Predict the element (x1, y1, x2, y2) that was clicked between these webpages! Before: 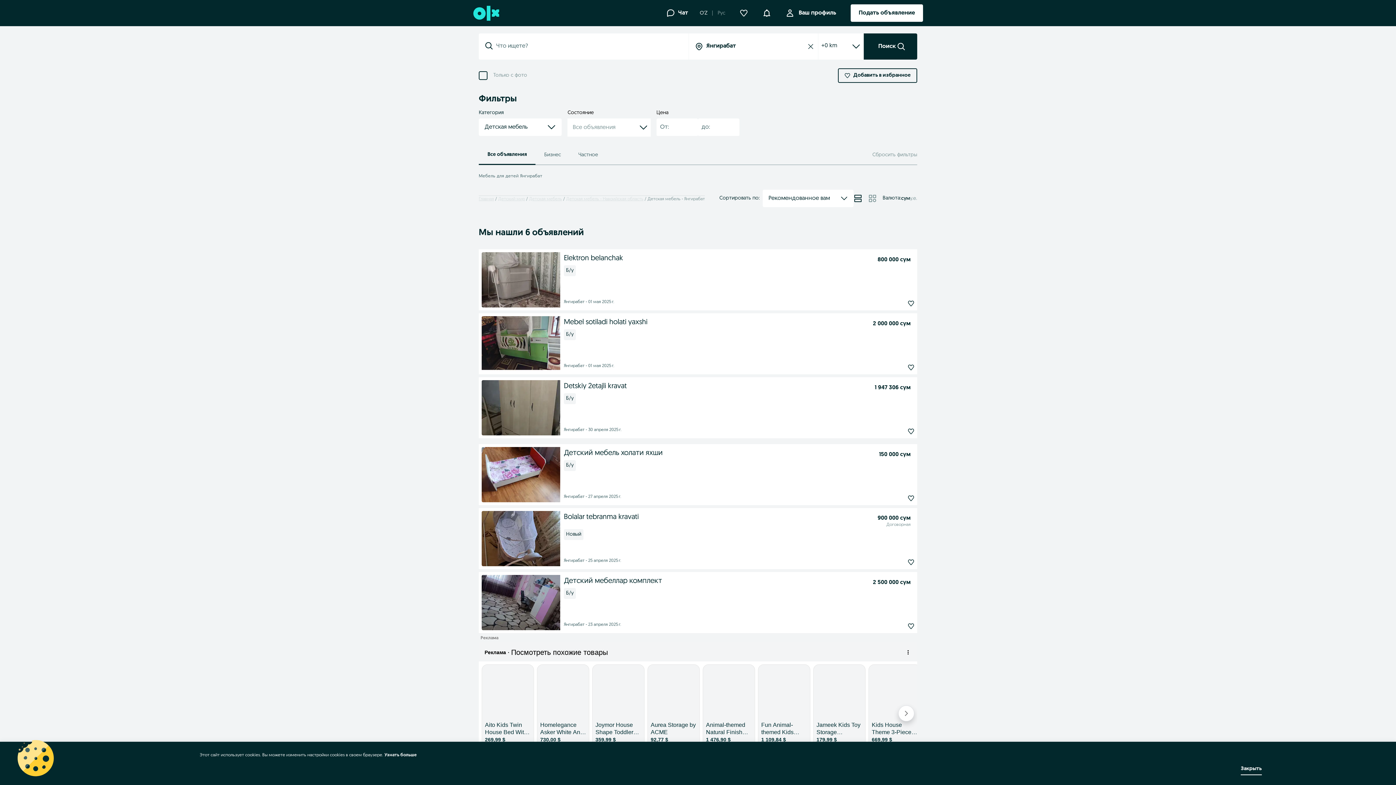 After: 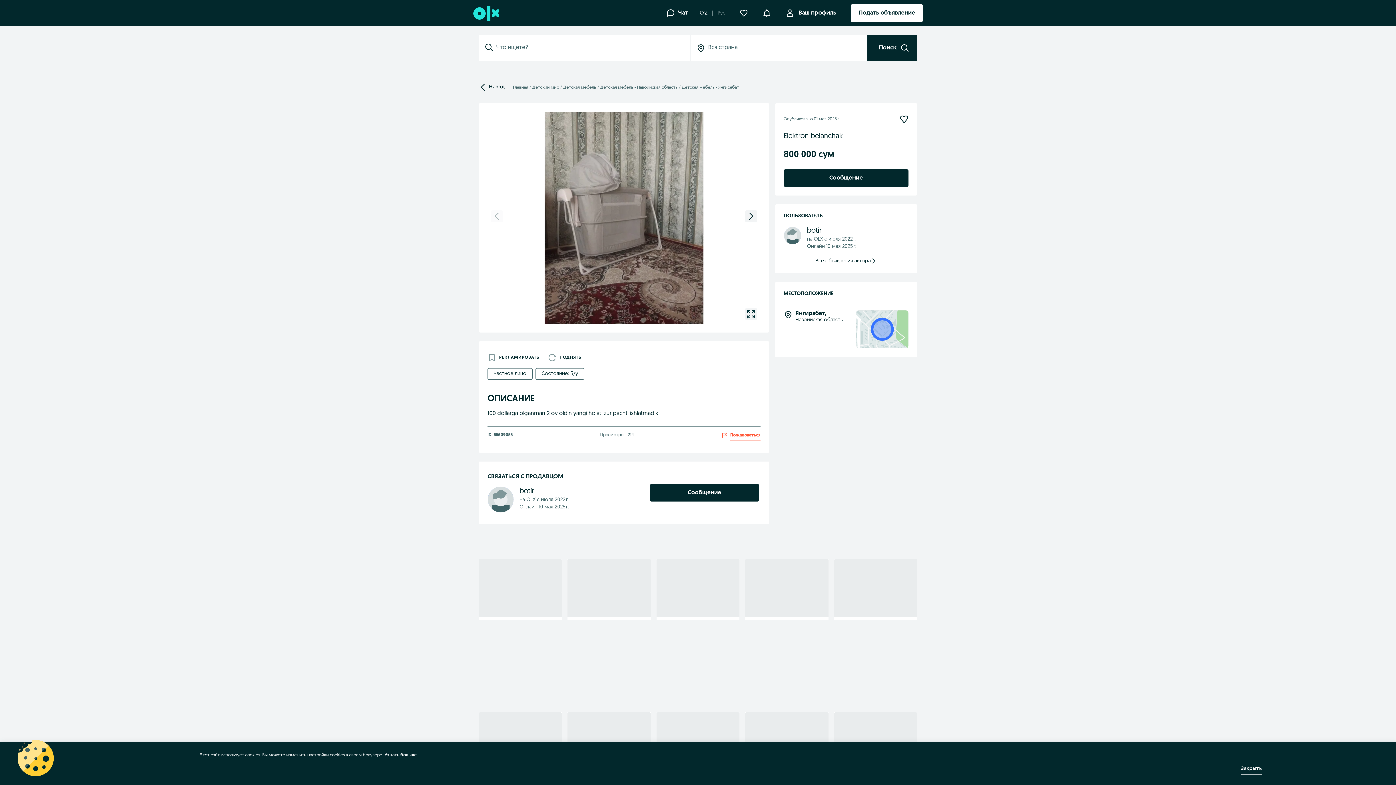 Action: bbox: (481, 252, 560, 307)